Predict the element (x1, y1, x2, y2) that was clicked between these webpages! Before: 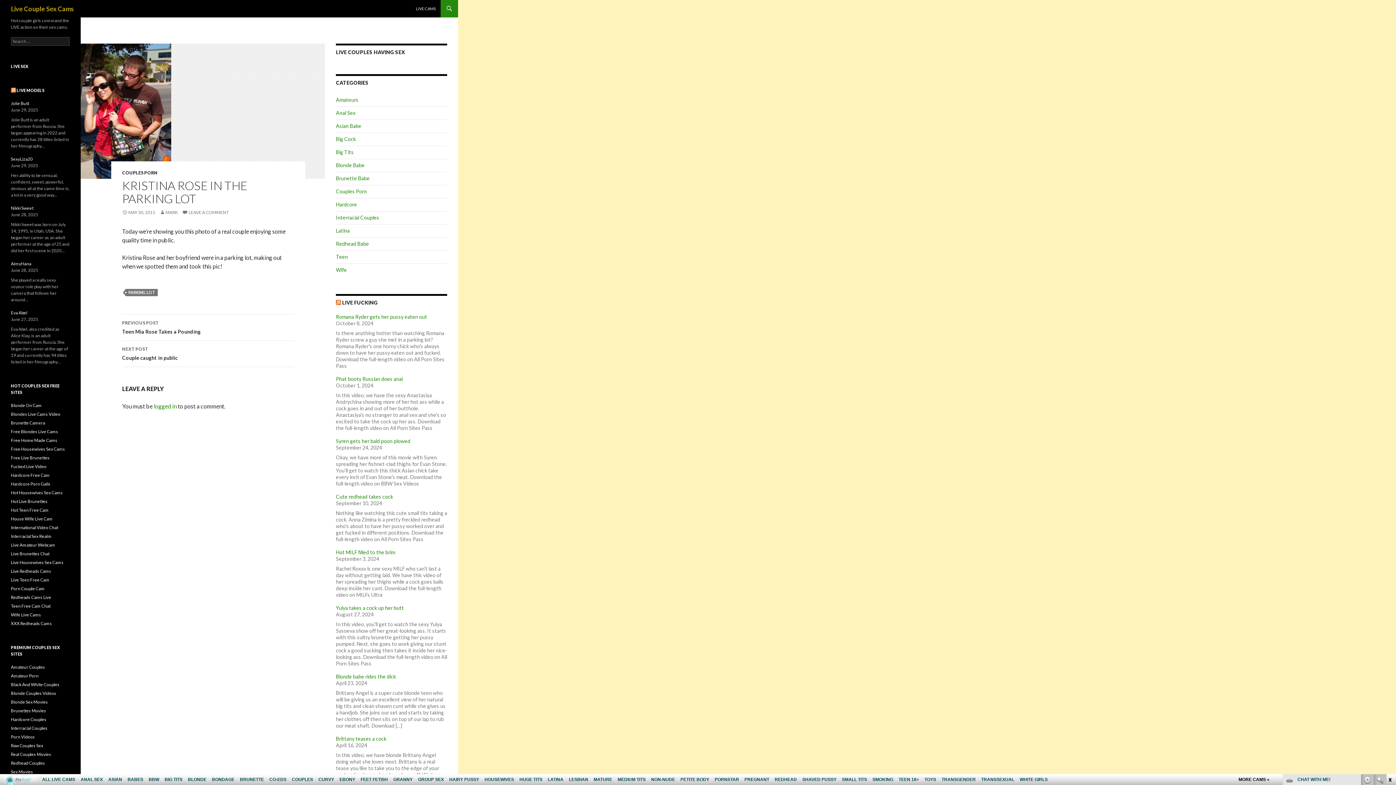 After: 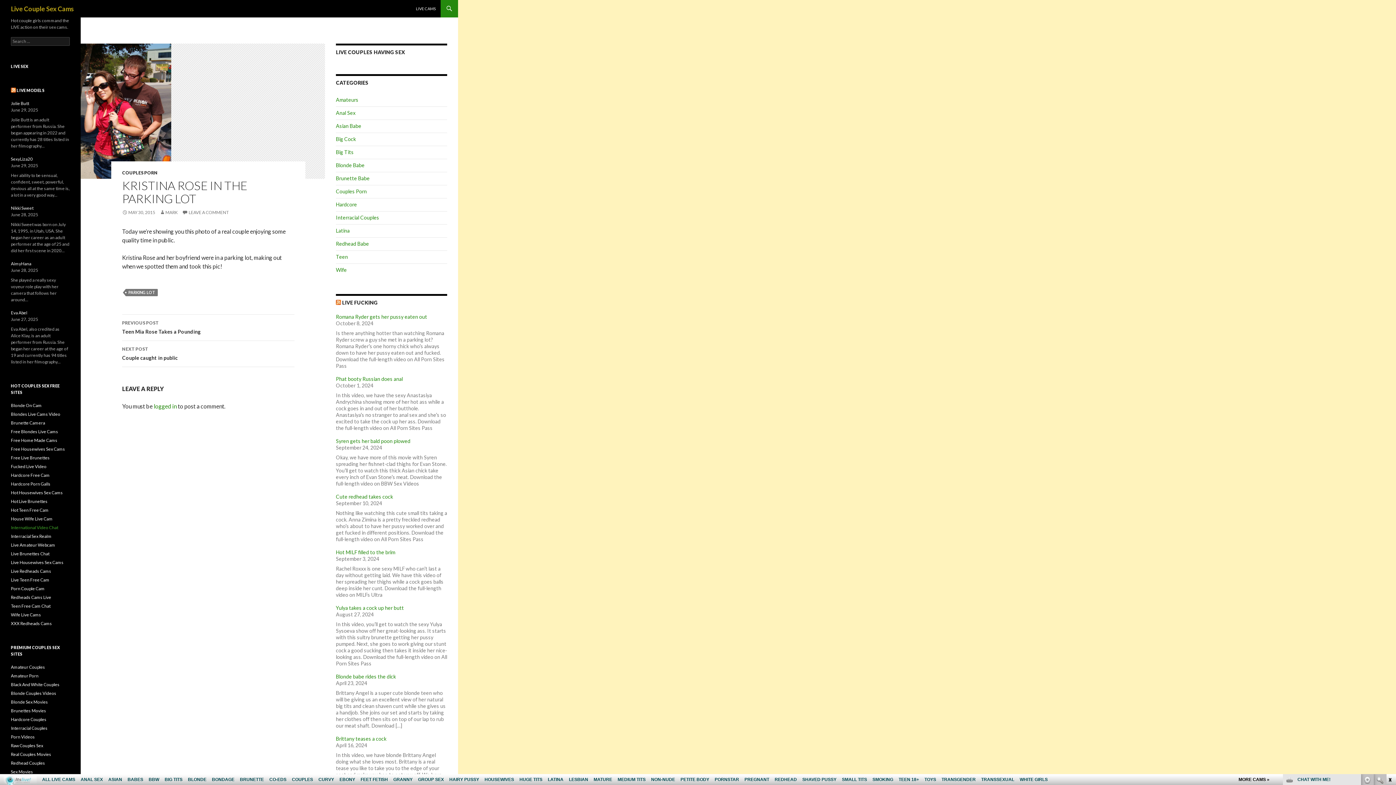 Action: label: International Video Chat bbox: (10, 525, 58, 530)